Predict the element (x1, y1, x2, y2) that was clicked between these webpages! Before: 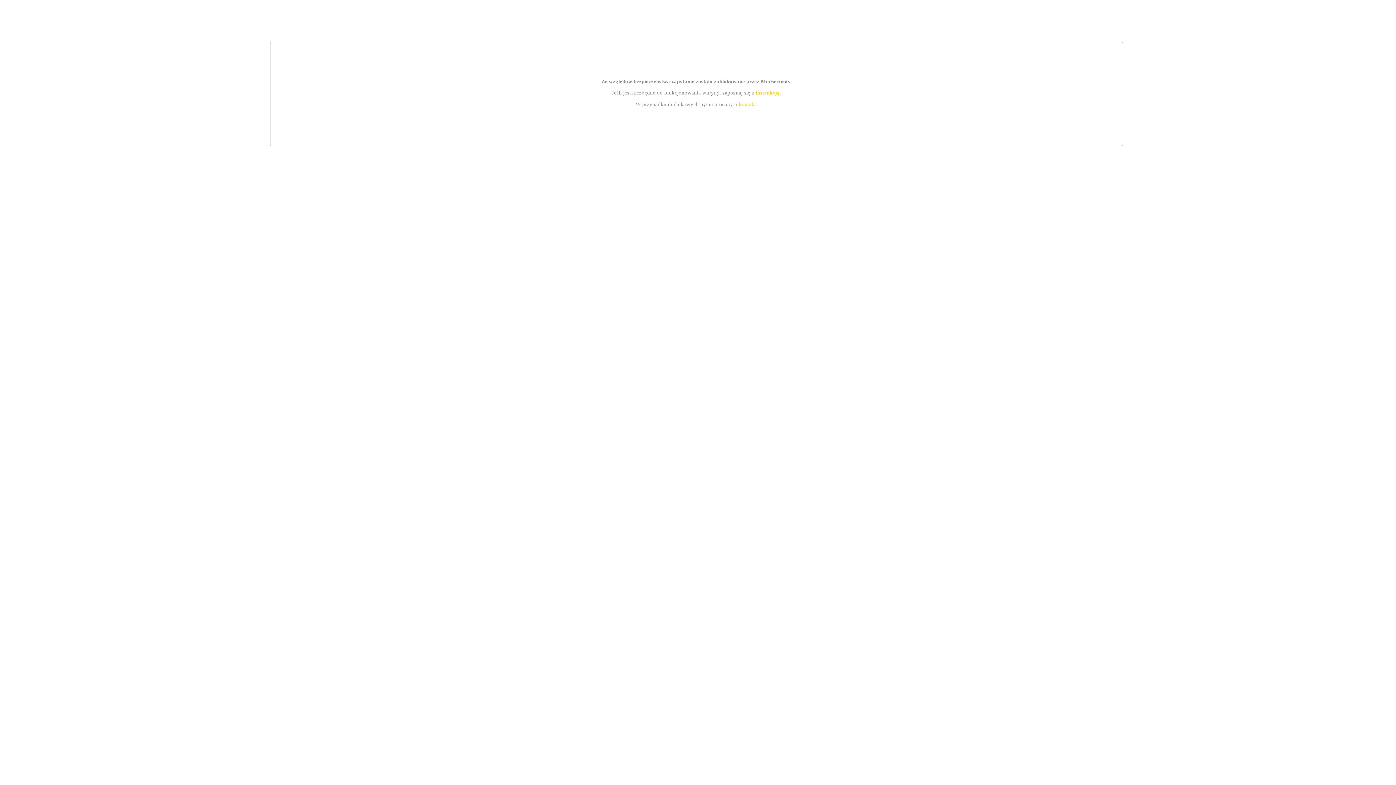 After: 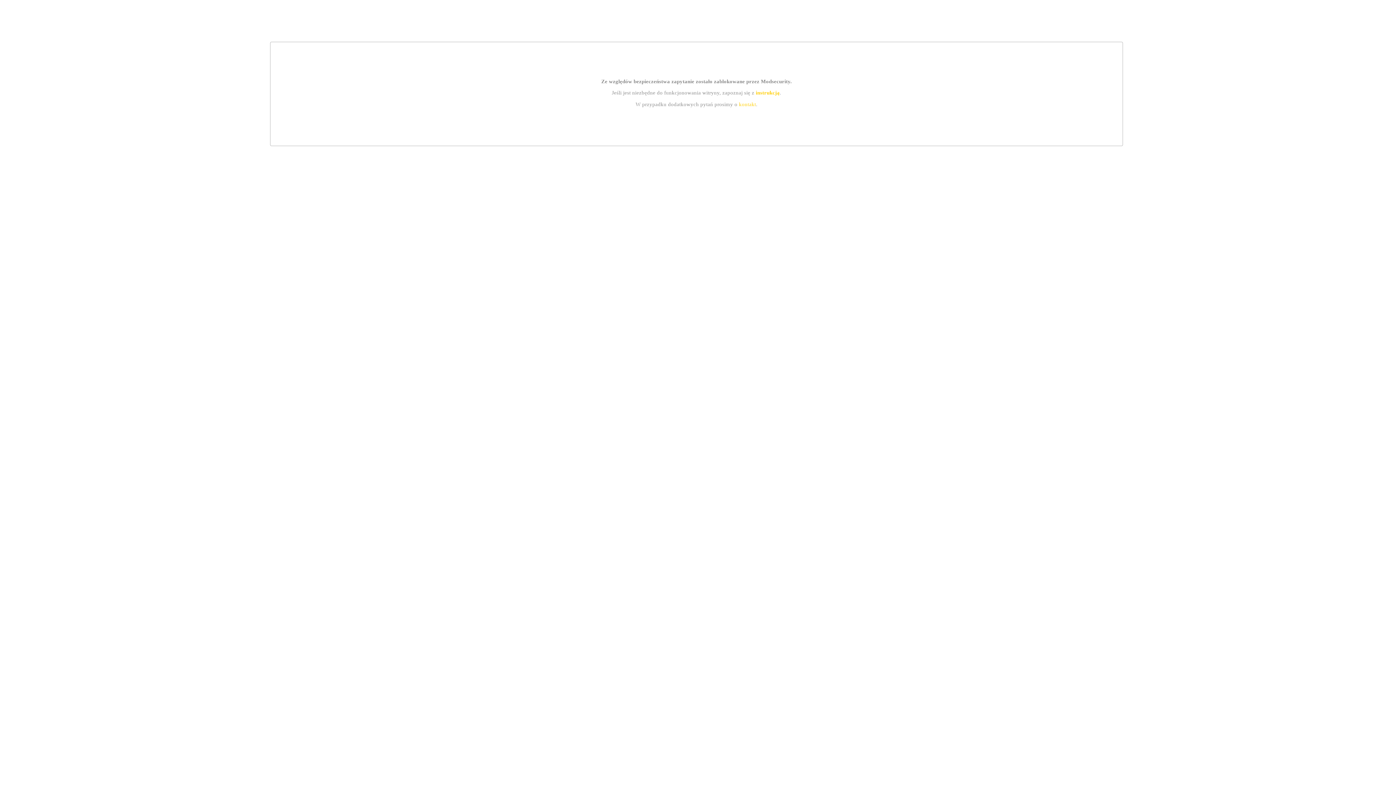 Action: bbox: (755, 89, 779, 95) label: instrukcją